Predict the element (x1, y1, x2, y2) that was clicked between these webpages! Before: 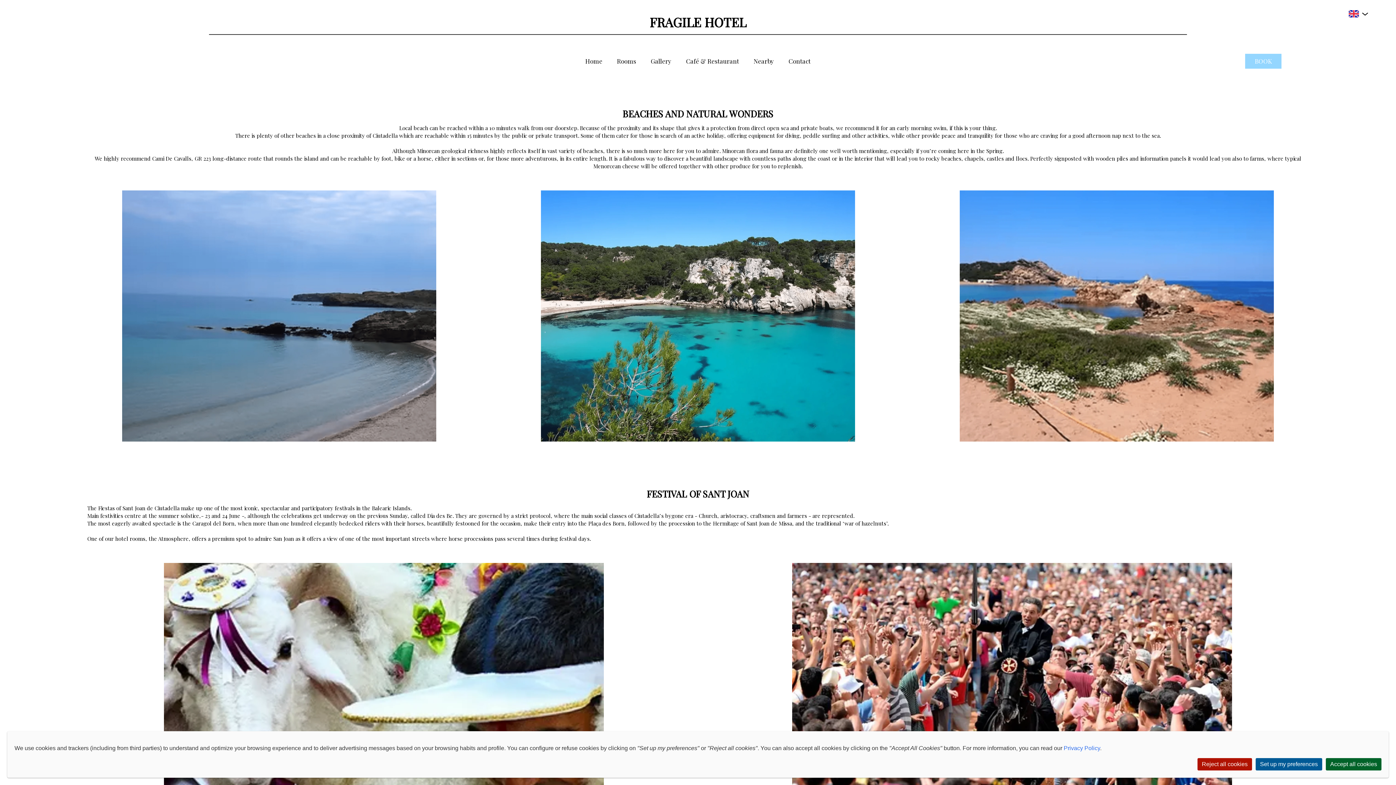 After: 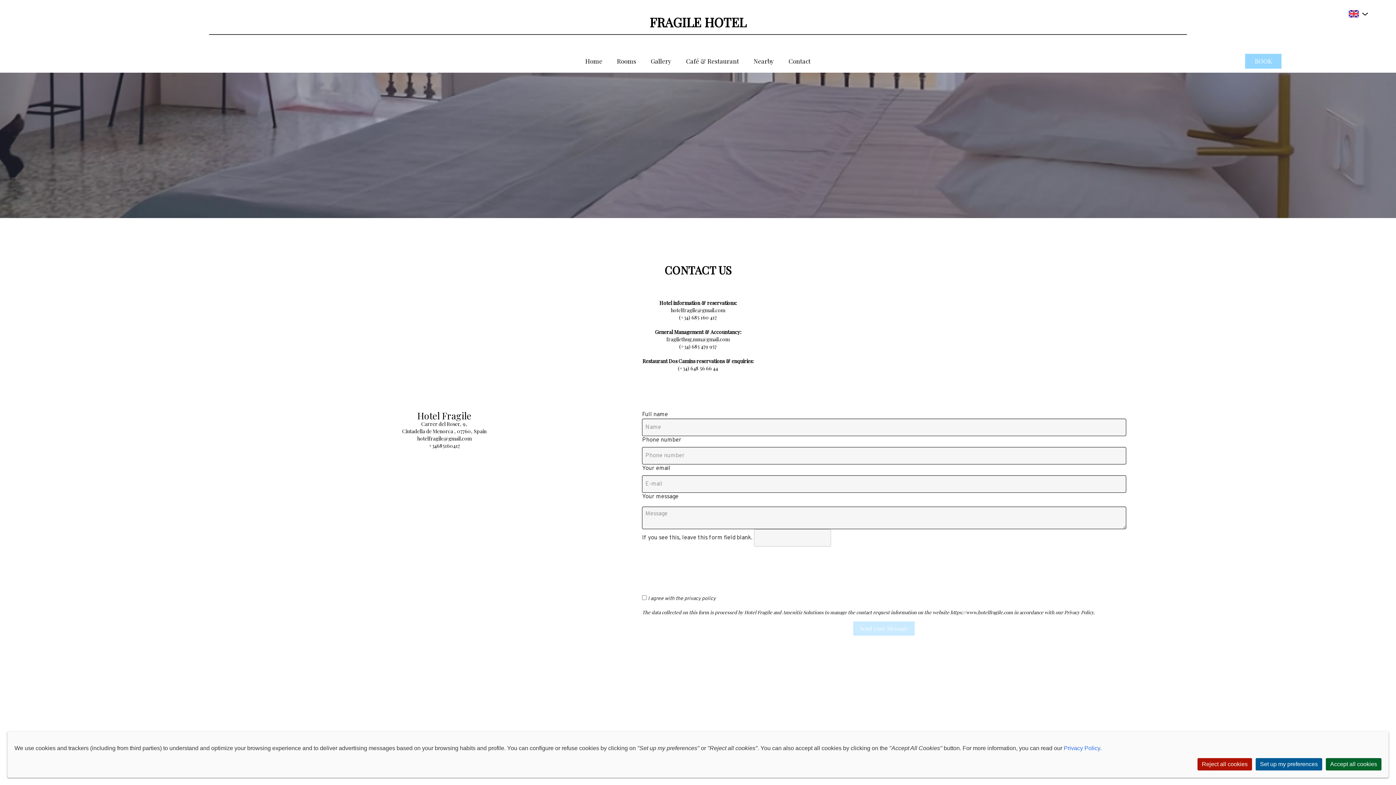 Action: label: Contact bbox: (788, 56, 810, 64)